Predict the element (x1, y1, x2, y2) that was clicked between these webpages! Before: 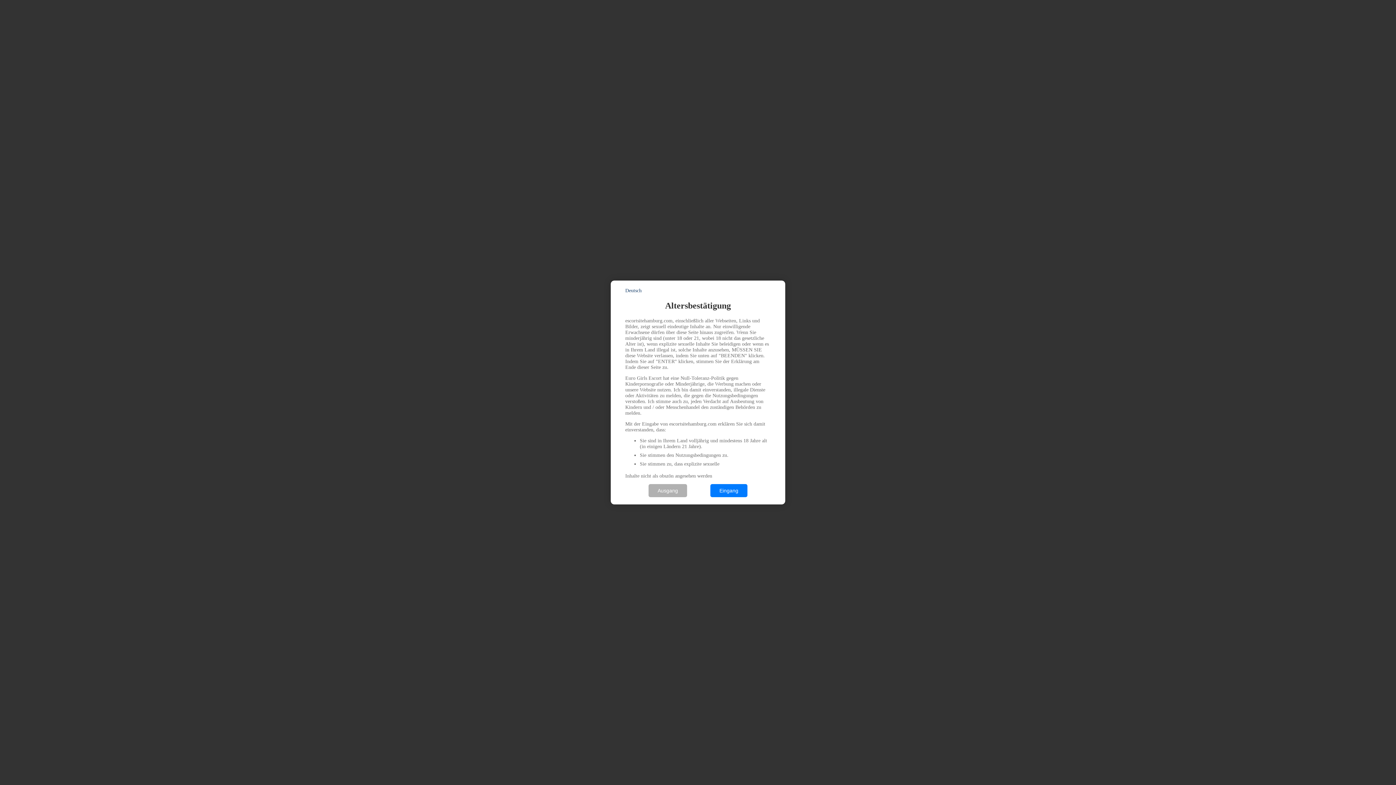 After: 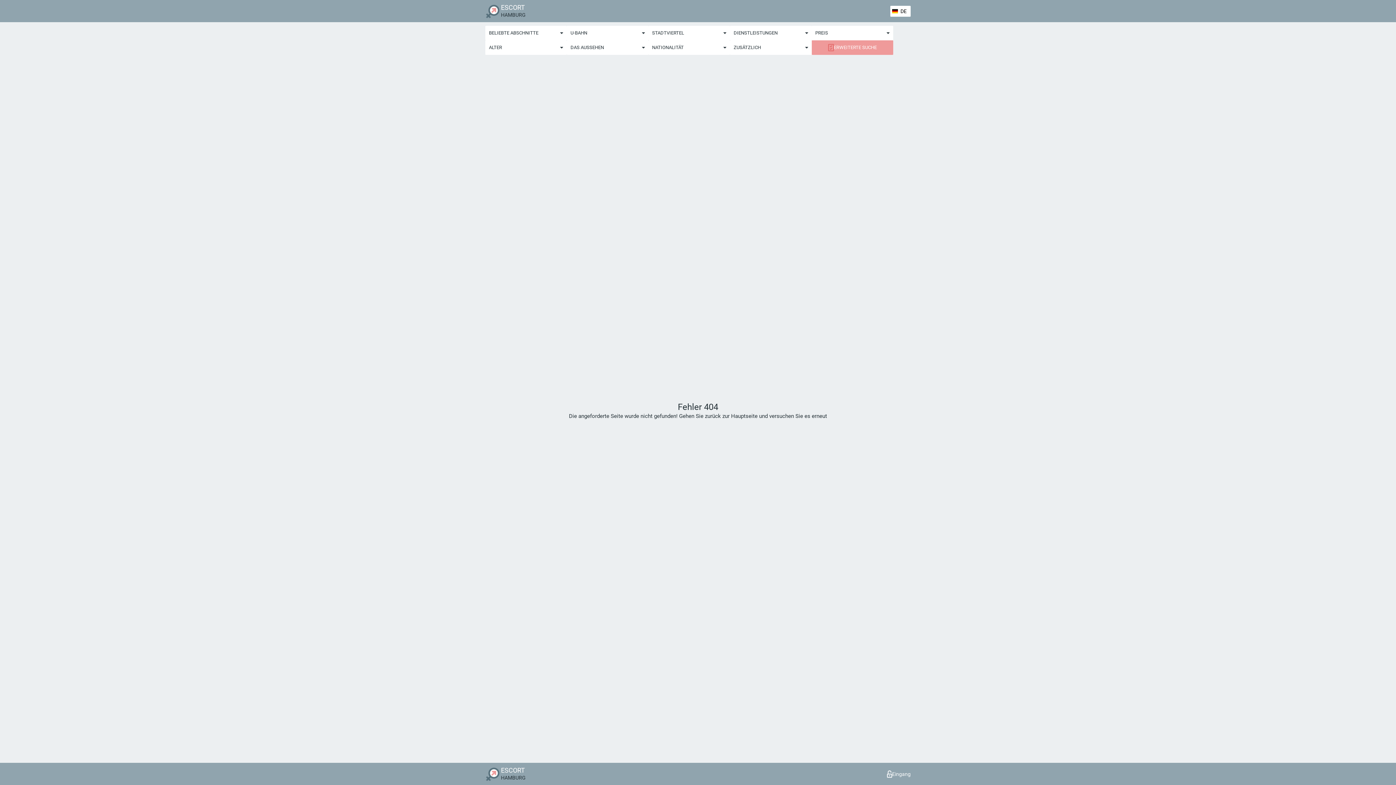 Action: label: Eingang bbox: (710, 484, 747, 497)